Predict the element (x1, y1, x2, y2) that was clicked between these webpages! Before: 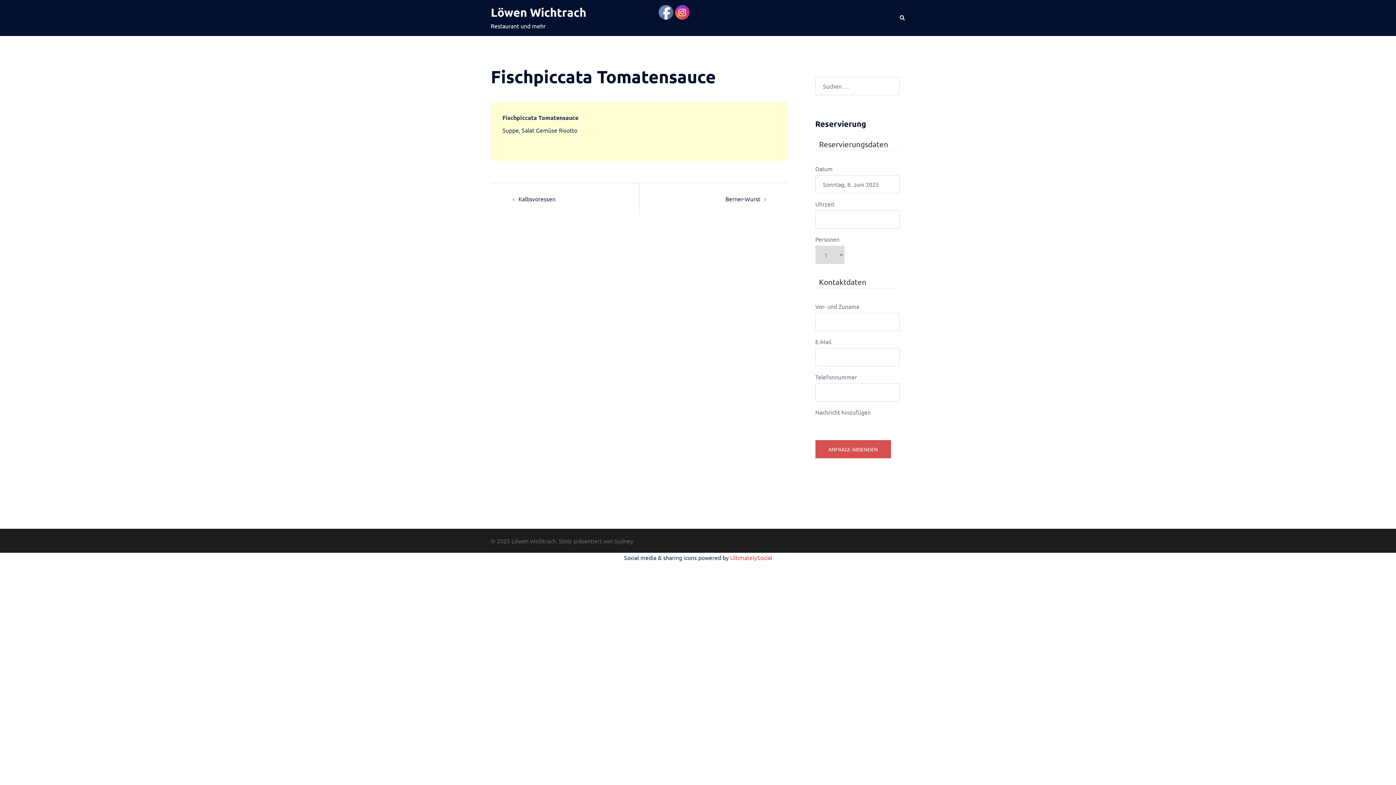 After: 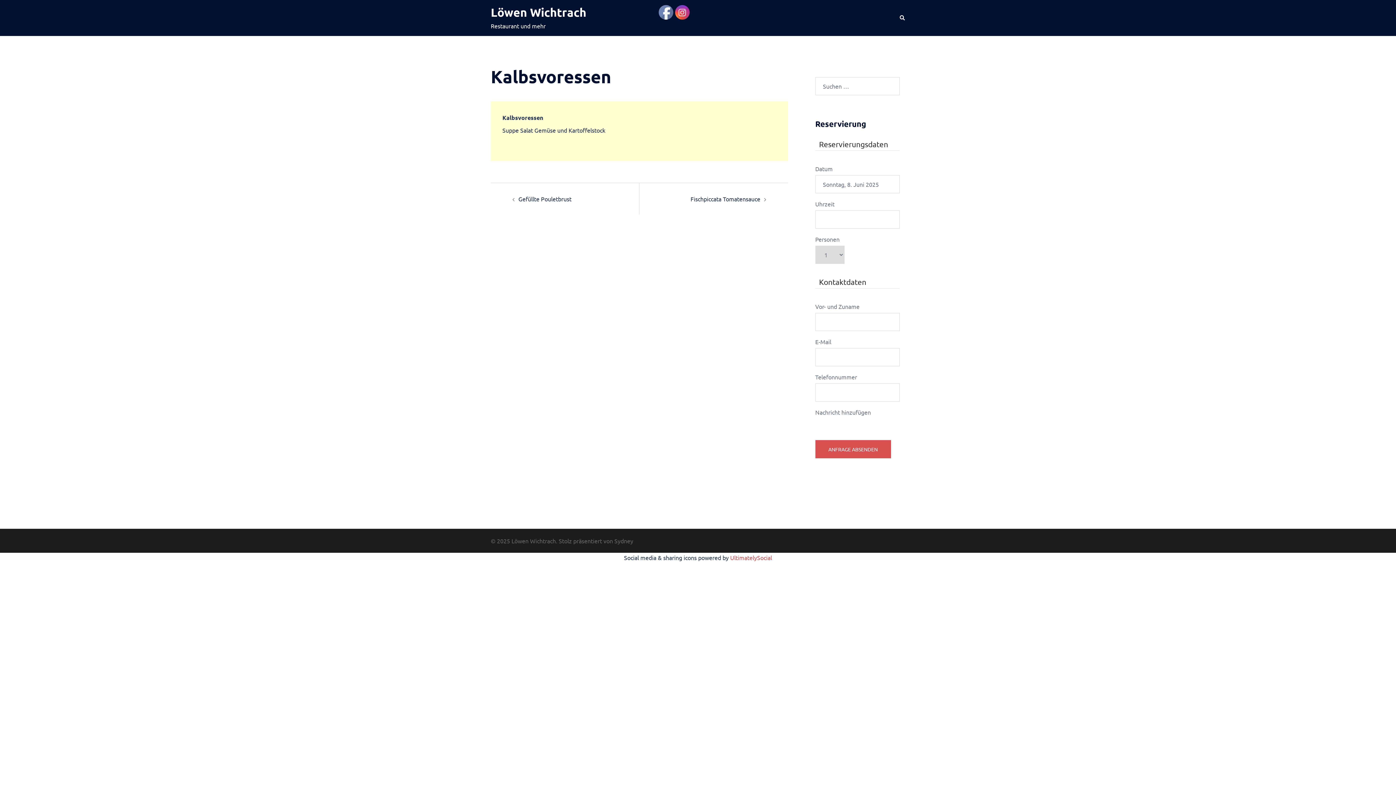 Action: label: Kalbsvoressen bbox: (518, 195, 555, 202)